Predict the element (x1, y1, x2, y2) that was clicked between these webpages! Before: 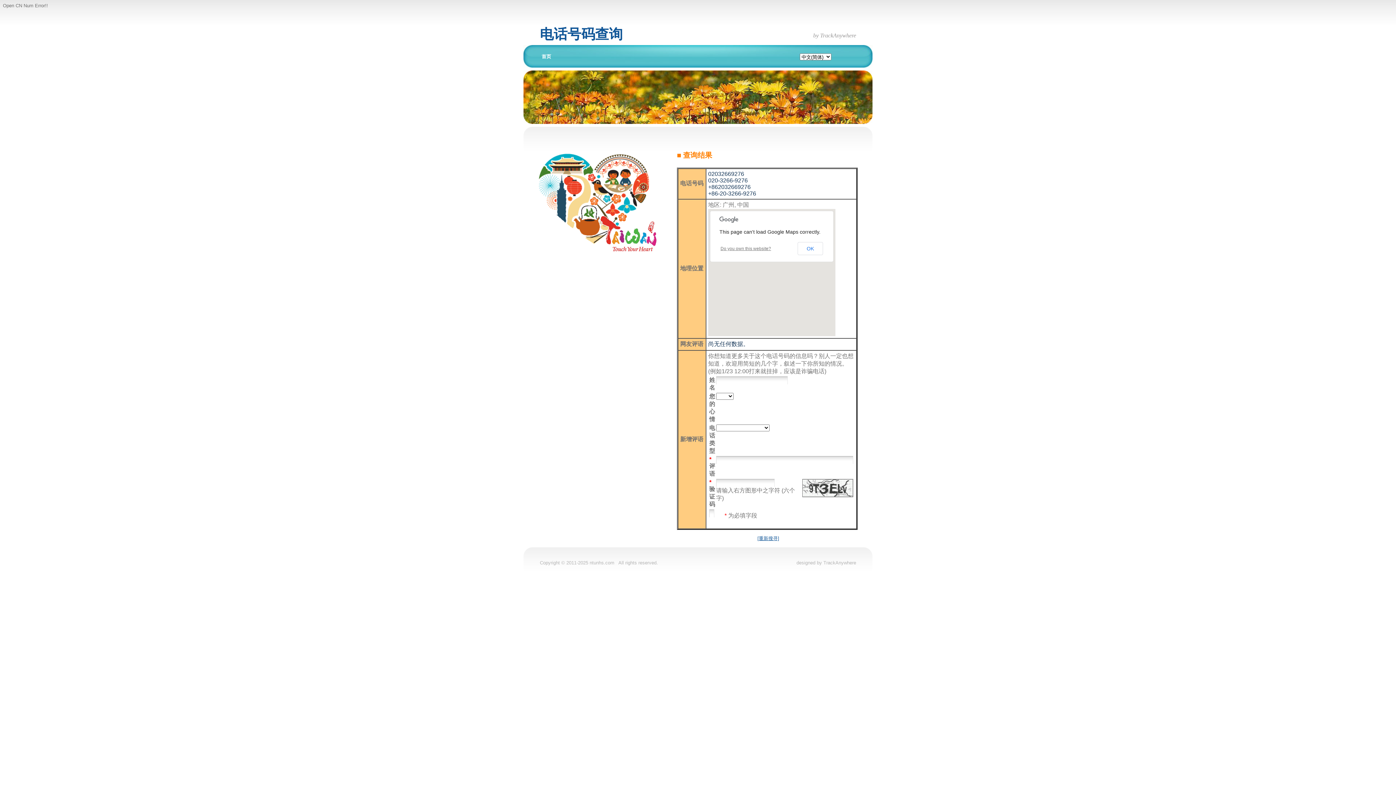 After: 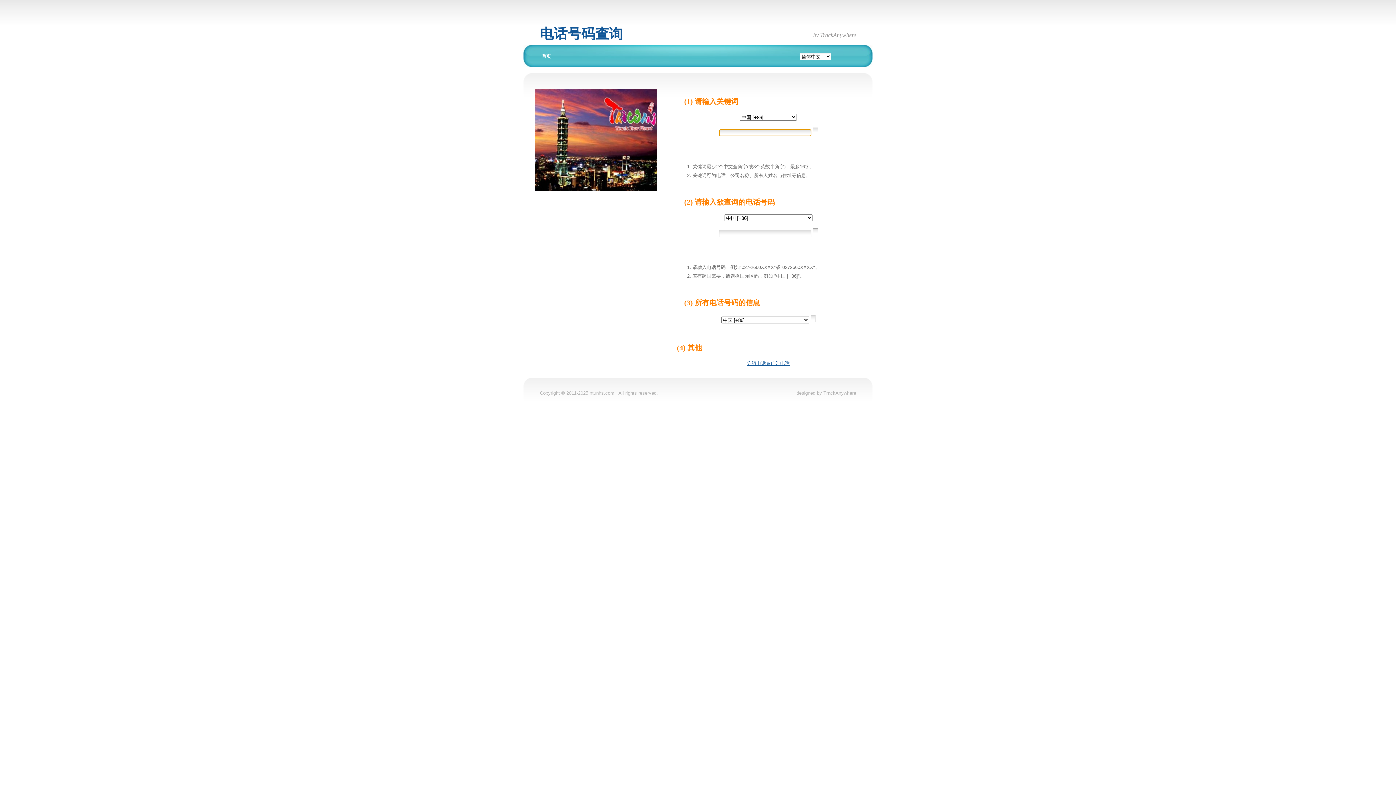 Action: bbox: (541, 53, 551, 59) label: 首页